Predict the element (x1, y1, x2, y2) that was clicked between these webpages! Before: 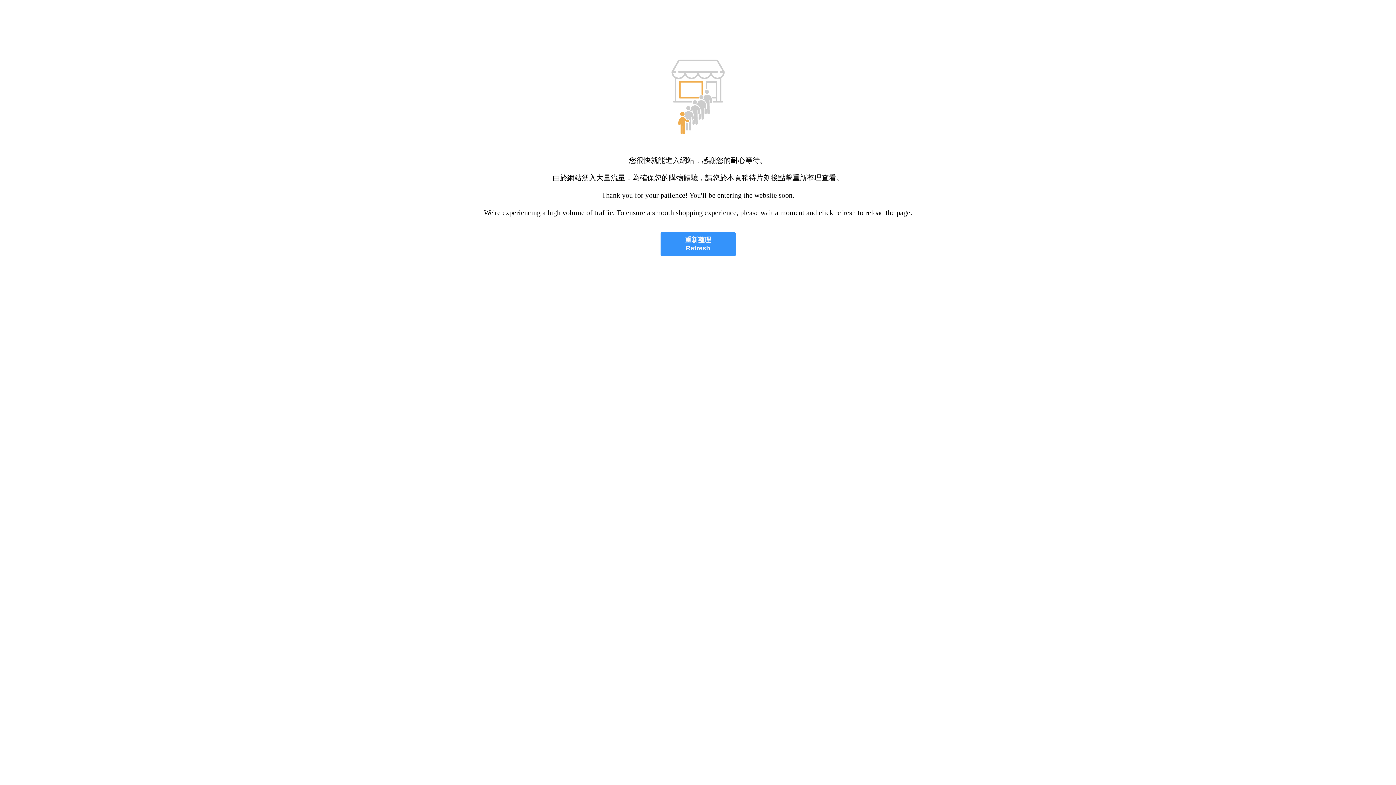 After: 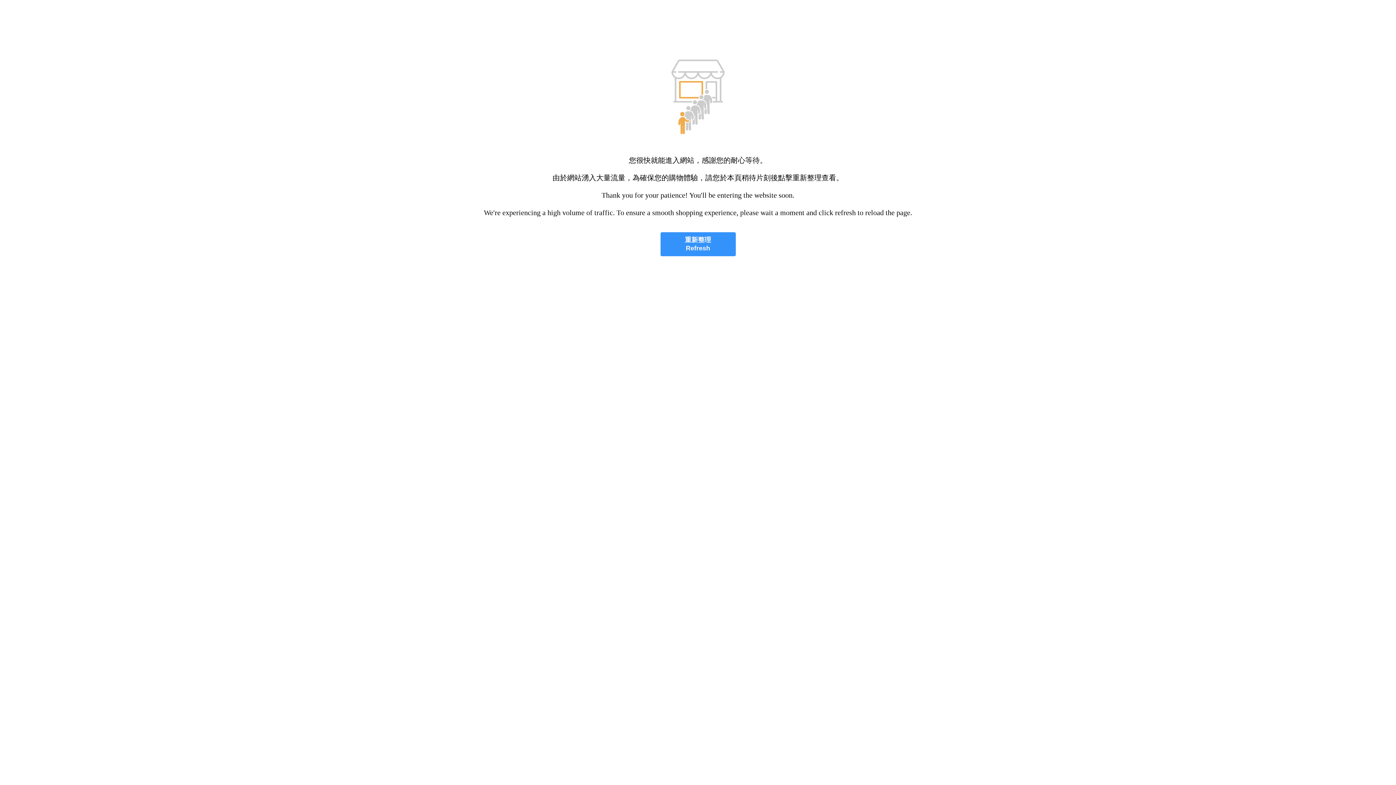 Action: bbox: (660, 232, 735, 256) label: 重新整理
Refresh